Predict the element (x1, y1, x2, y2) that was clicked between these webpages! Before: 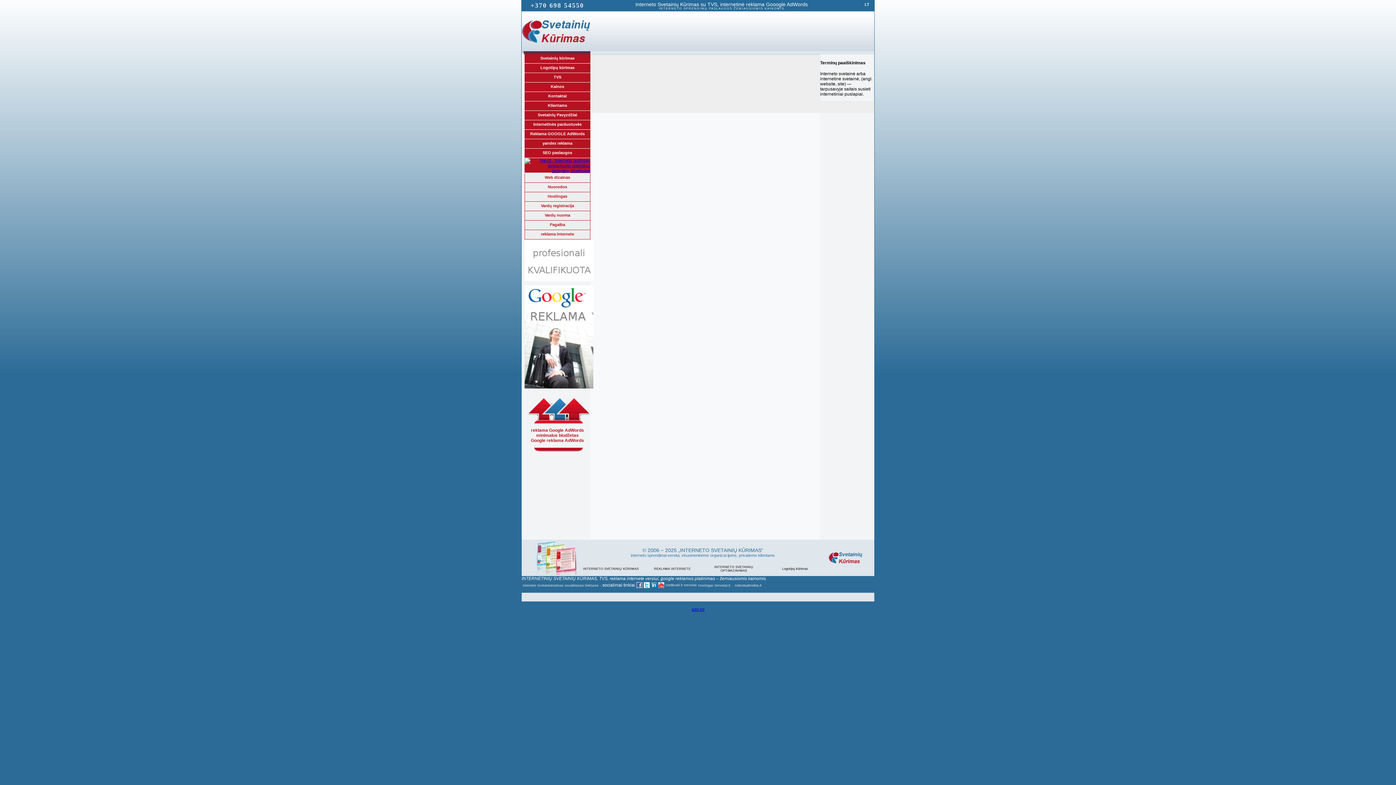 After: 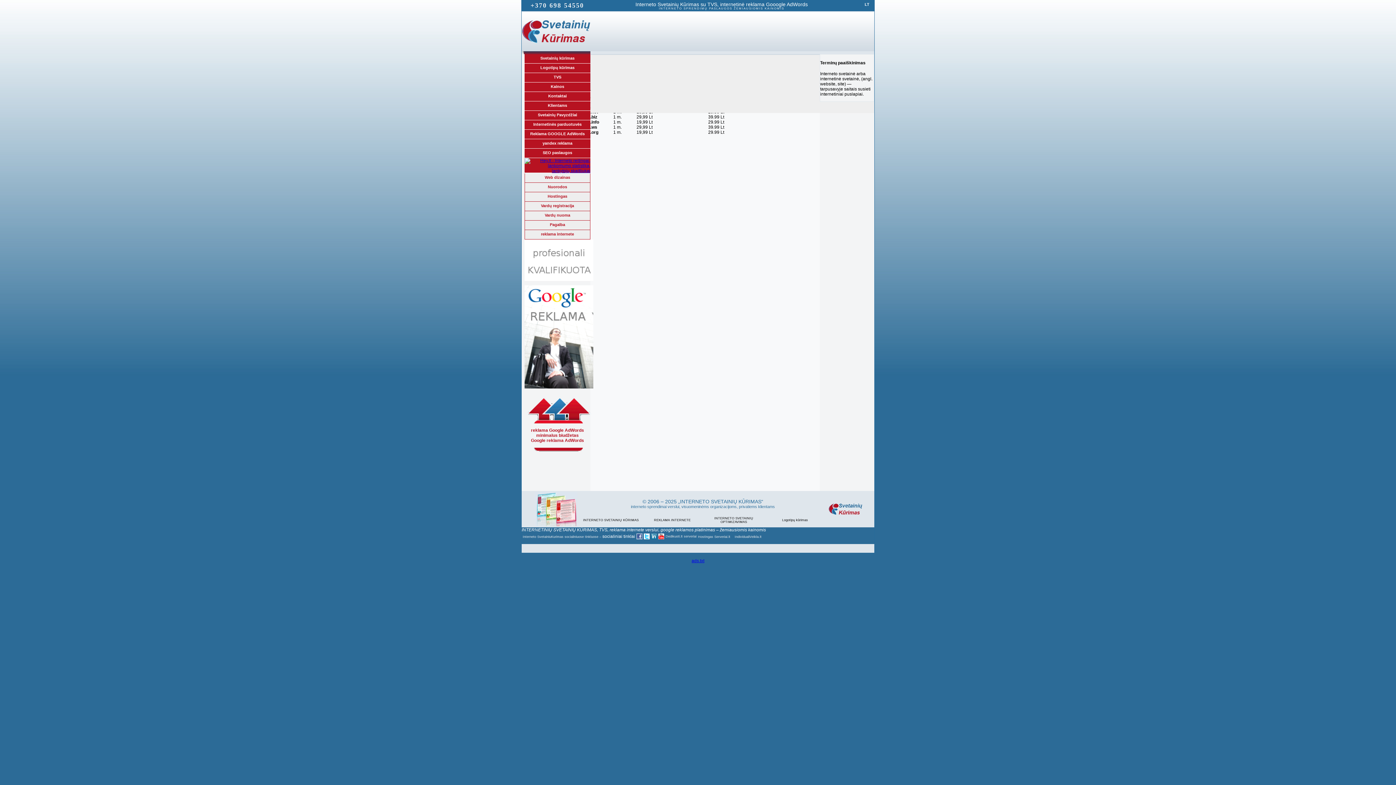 Action: bbox: (524, 201, 590, 211) label: Vardų registracija